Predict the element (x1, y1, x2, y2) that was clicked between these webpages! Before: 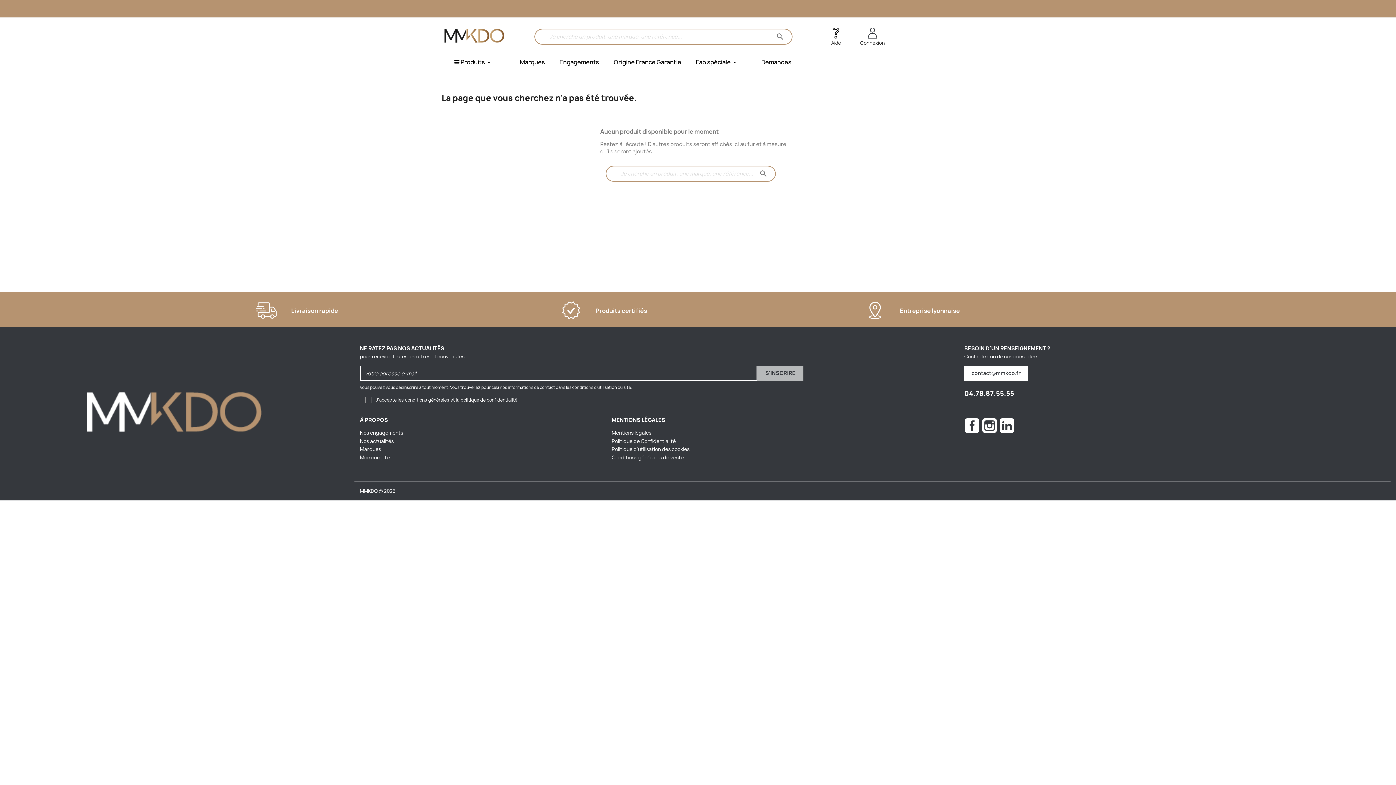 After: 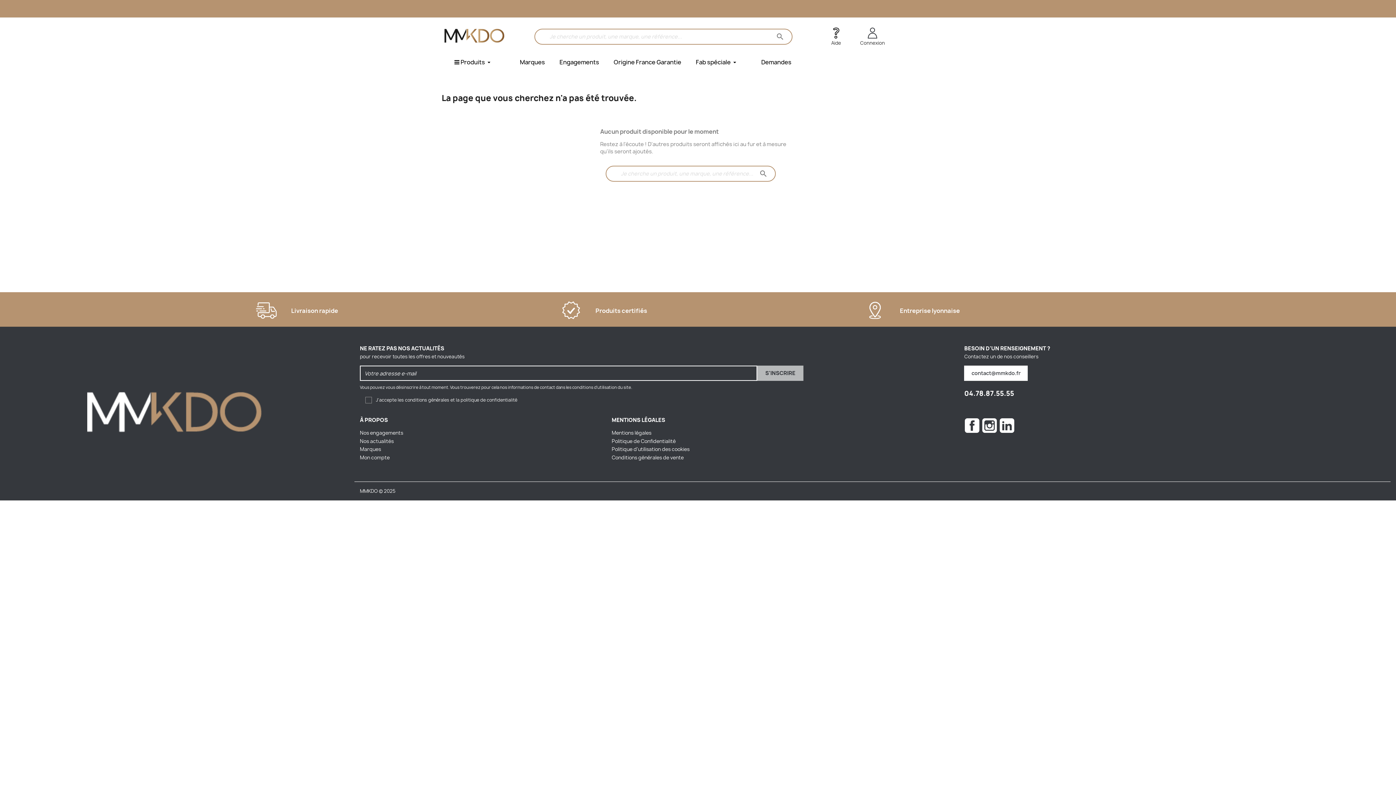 Action: label: contact@mmkdo.fr bbox: (964, 365, 1028, 381)